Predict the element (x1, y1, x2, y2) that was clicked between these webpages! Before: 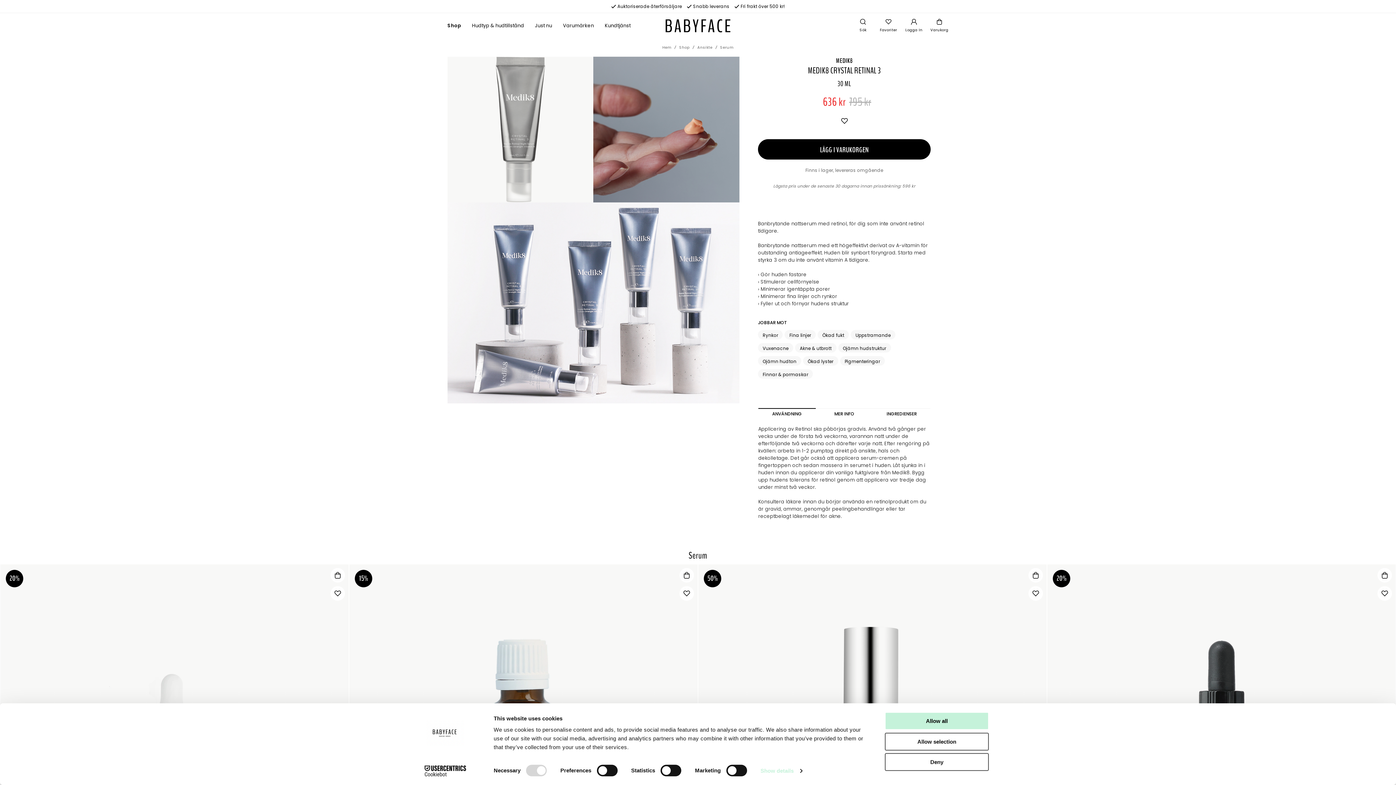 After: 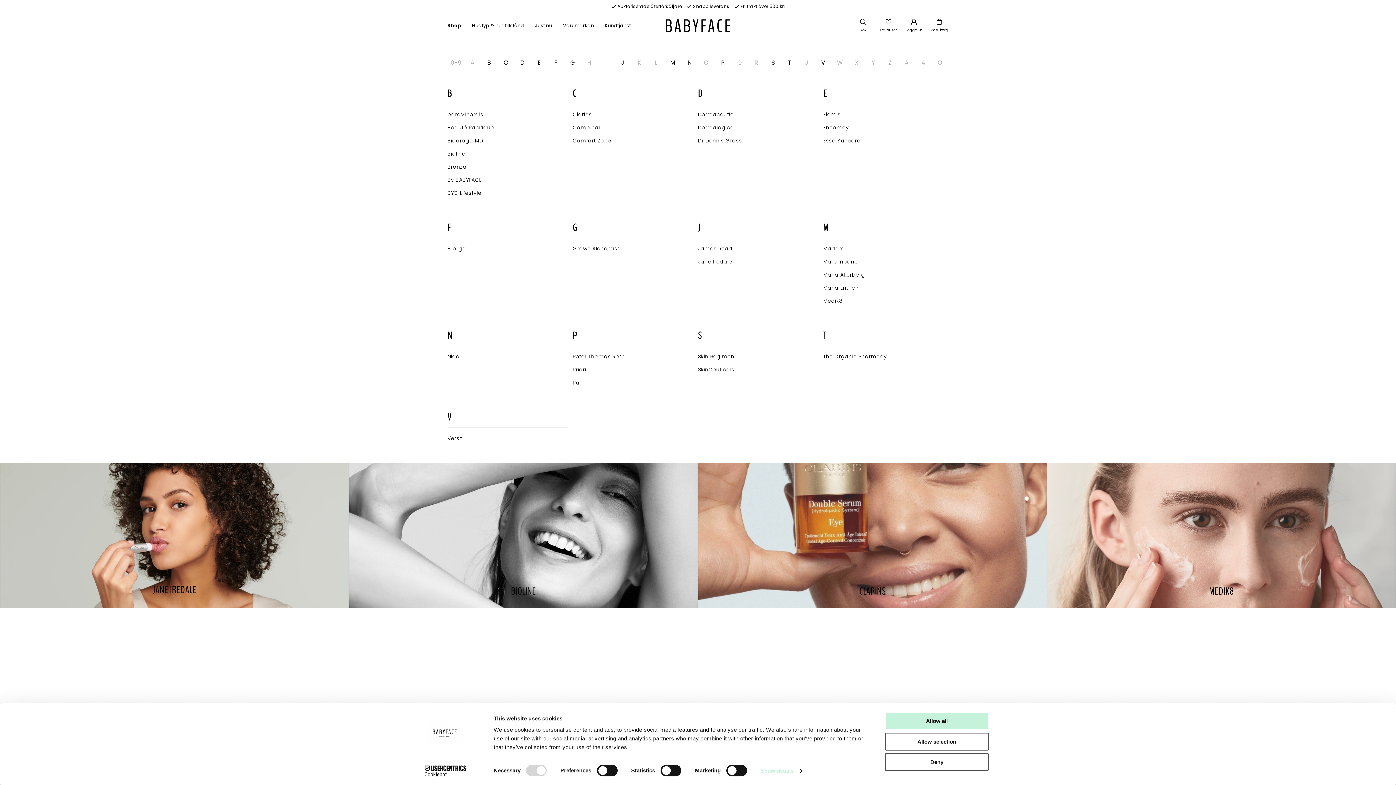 Action: bbox: (557, 18, 599, 33) label: Varumärken